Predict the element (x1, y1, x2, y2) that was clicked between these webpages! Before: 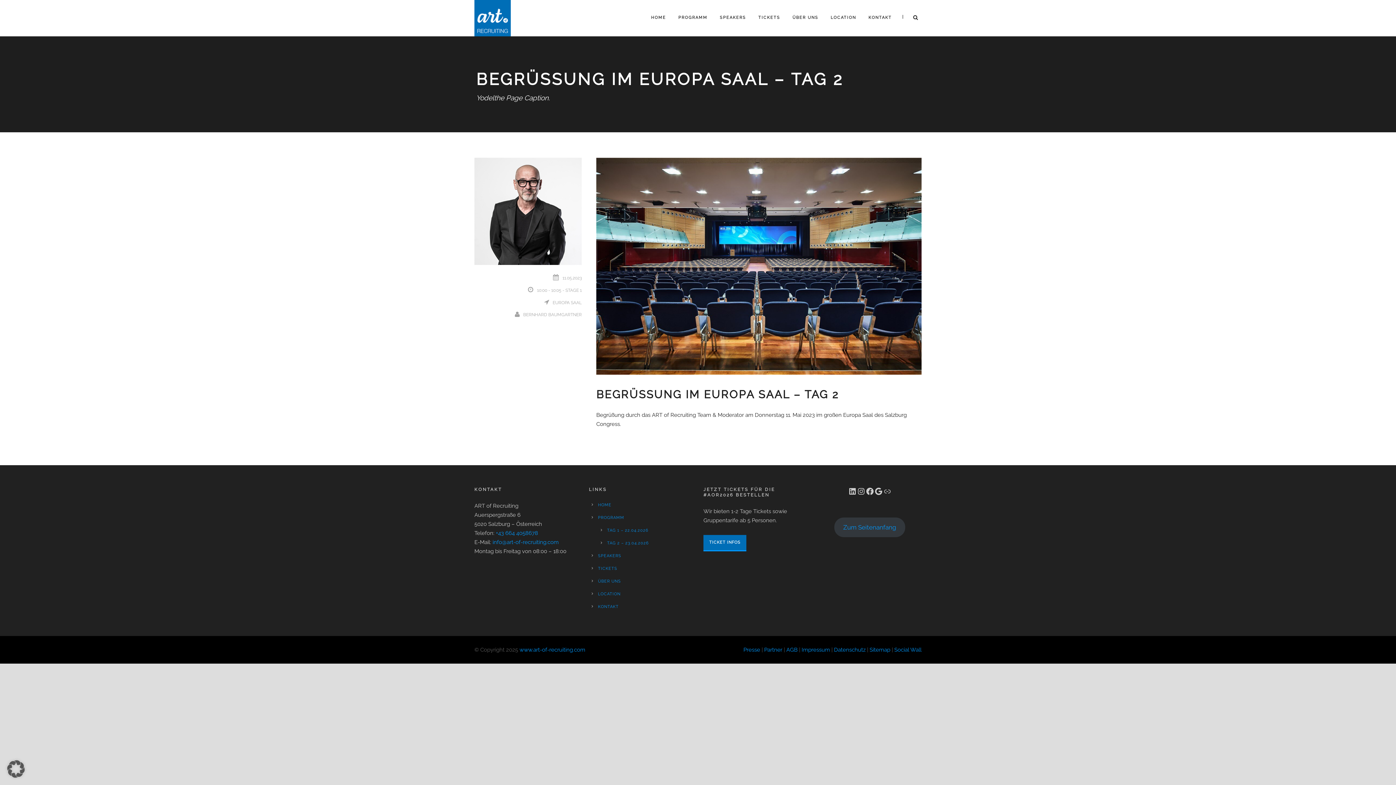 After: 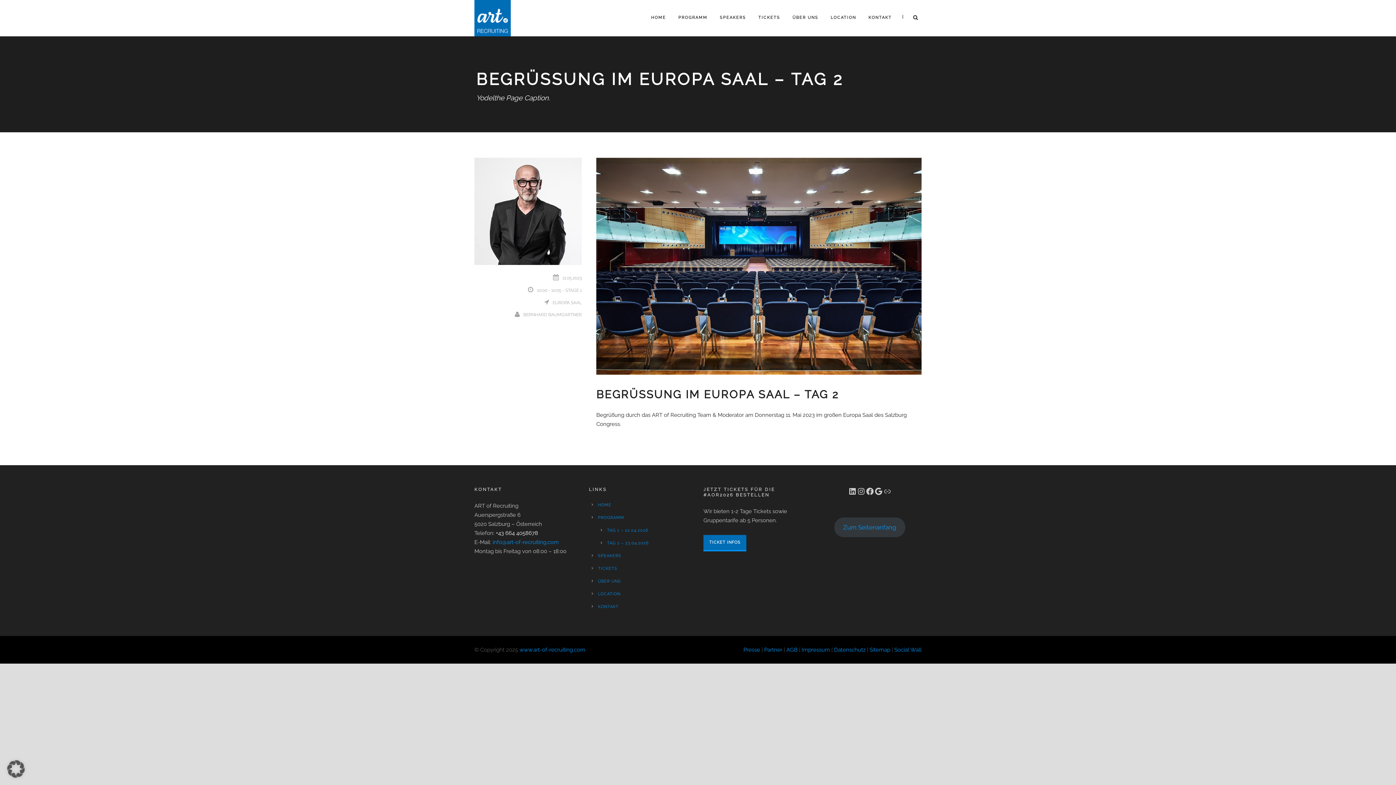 Action: label: +43 664 4058678 bbox: (496, 530, 538, 536)